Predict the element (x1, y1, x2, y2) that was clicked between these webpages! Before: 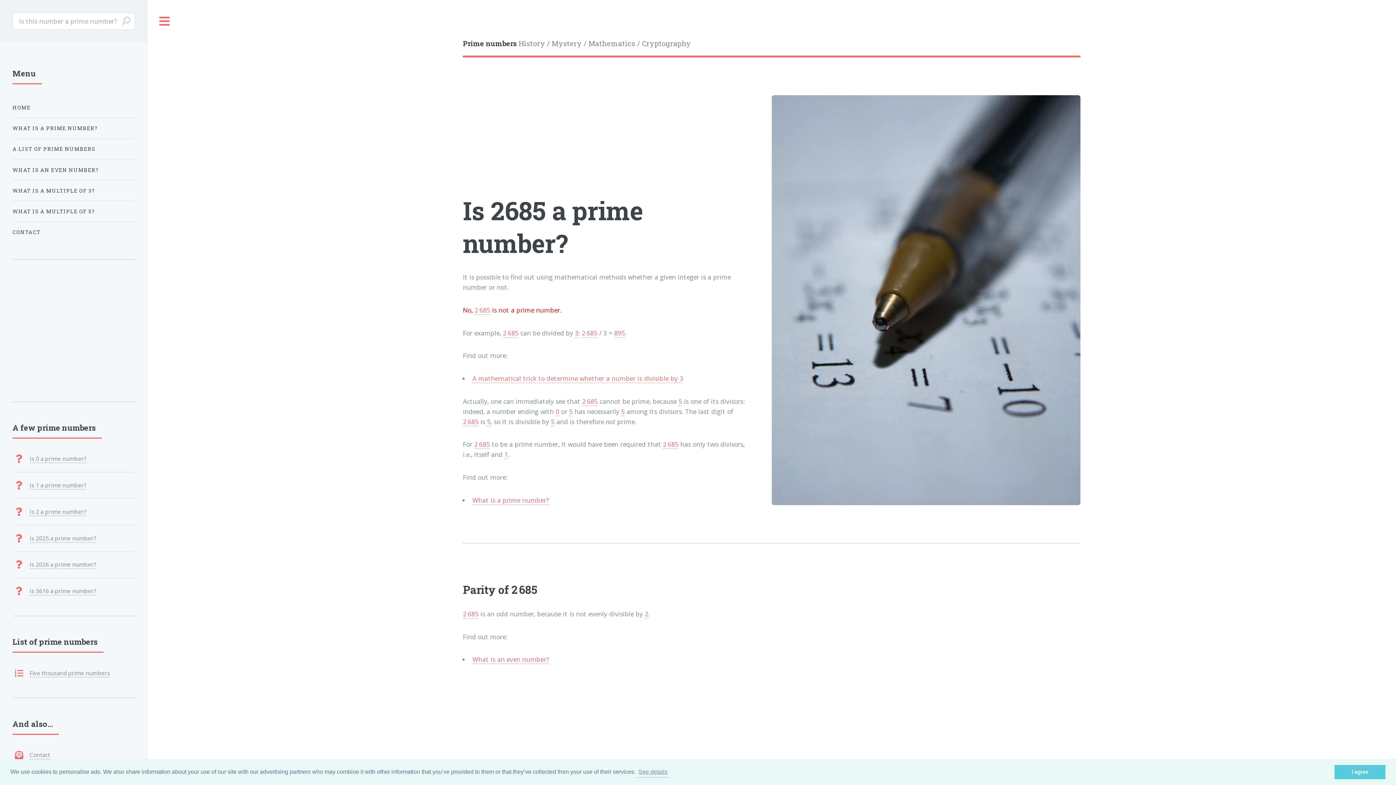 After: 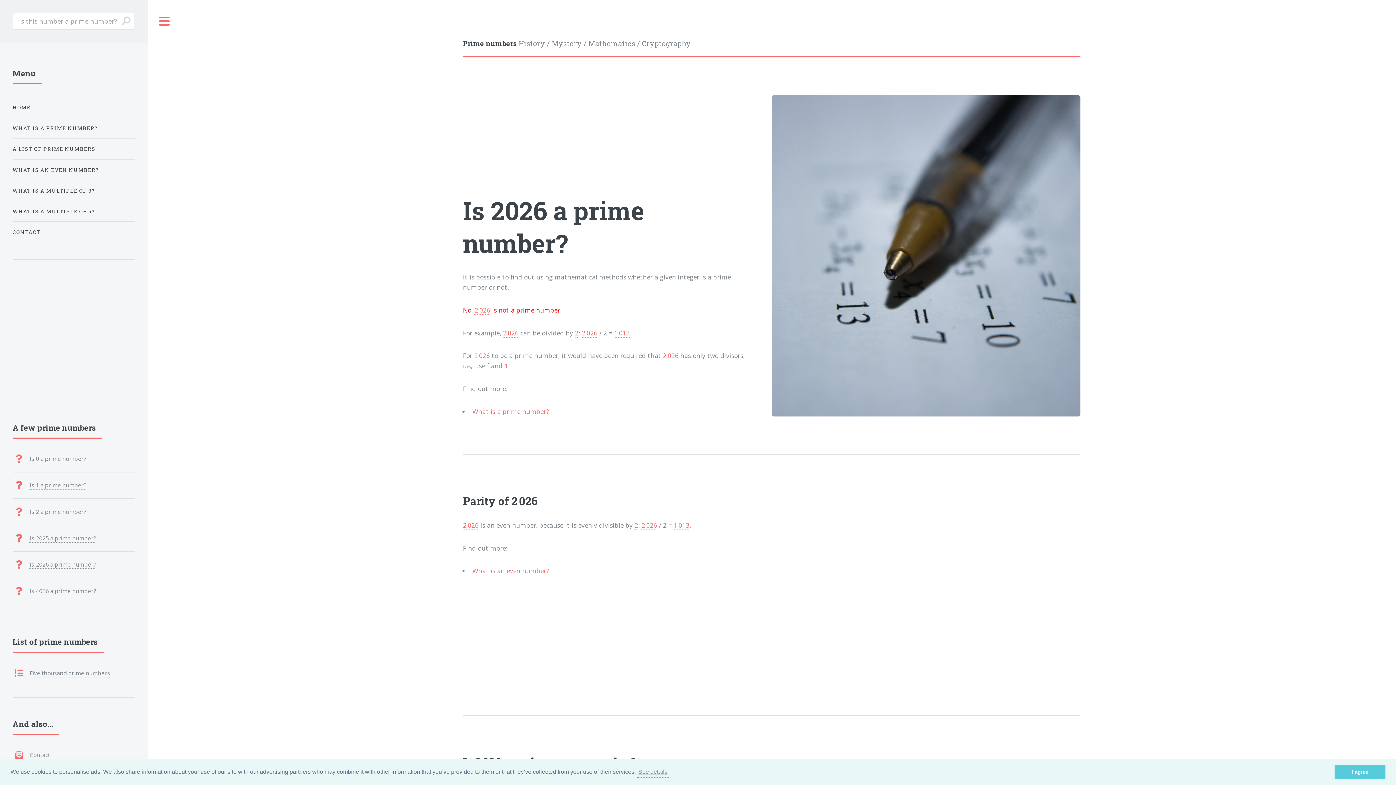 Action: label: Is 2026 a prime number? bbox: (29, 560, 96, 569)